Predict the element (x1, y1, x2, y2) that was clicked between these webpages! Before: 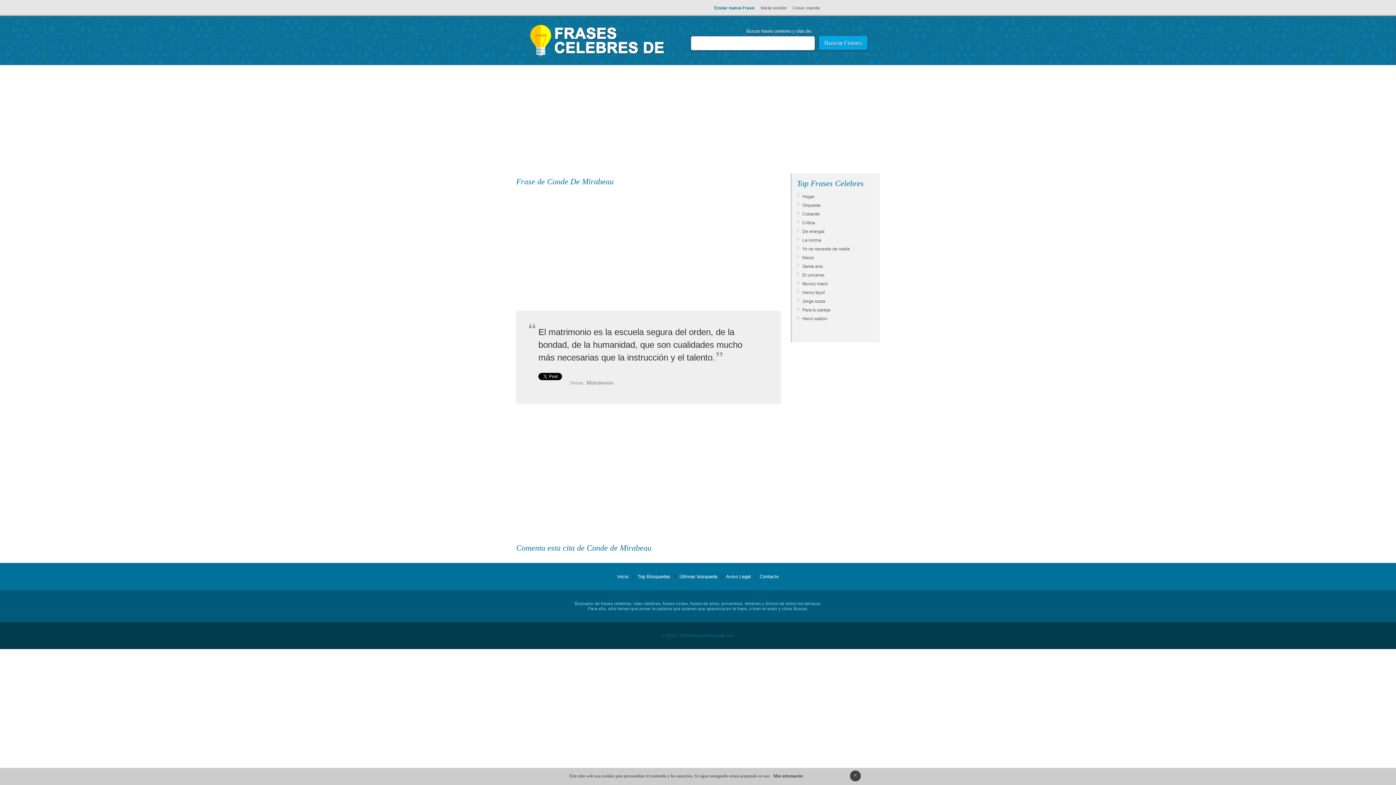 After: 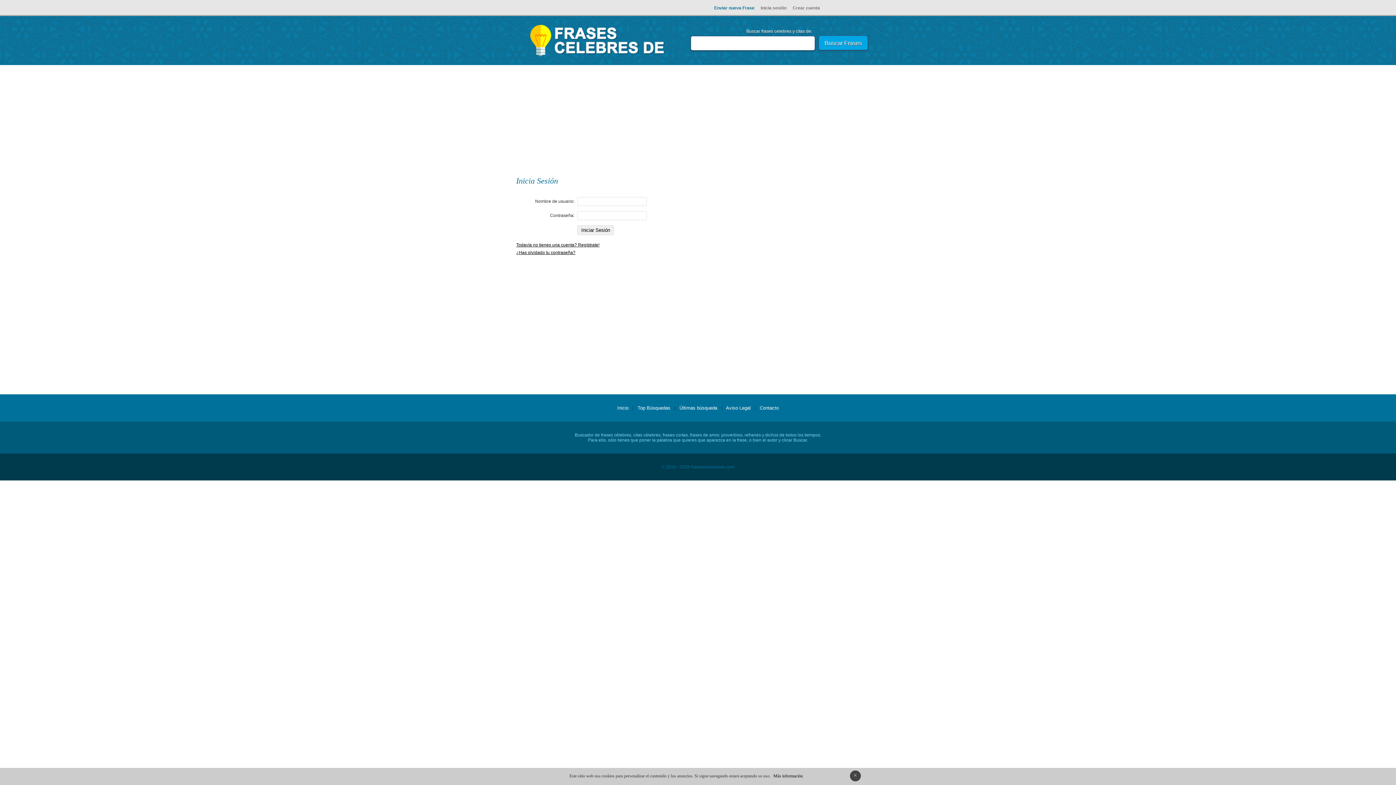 Action: bbox: (711, 5, 757, 10) label: Enviar nueva Frase